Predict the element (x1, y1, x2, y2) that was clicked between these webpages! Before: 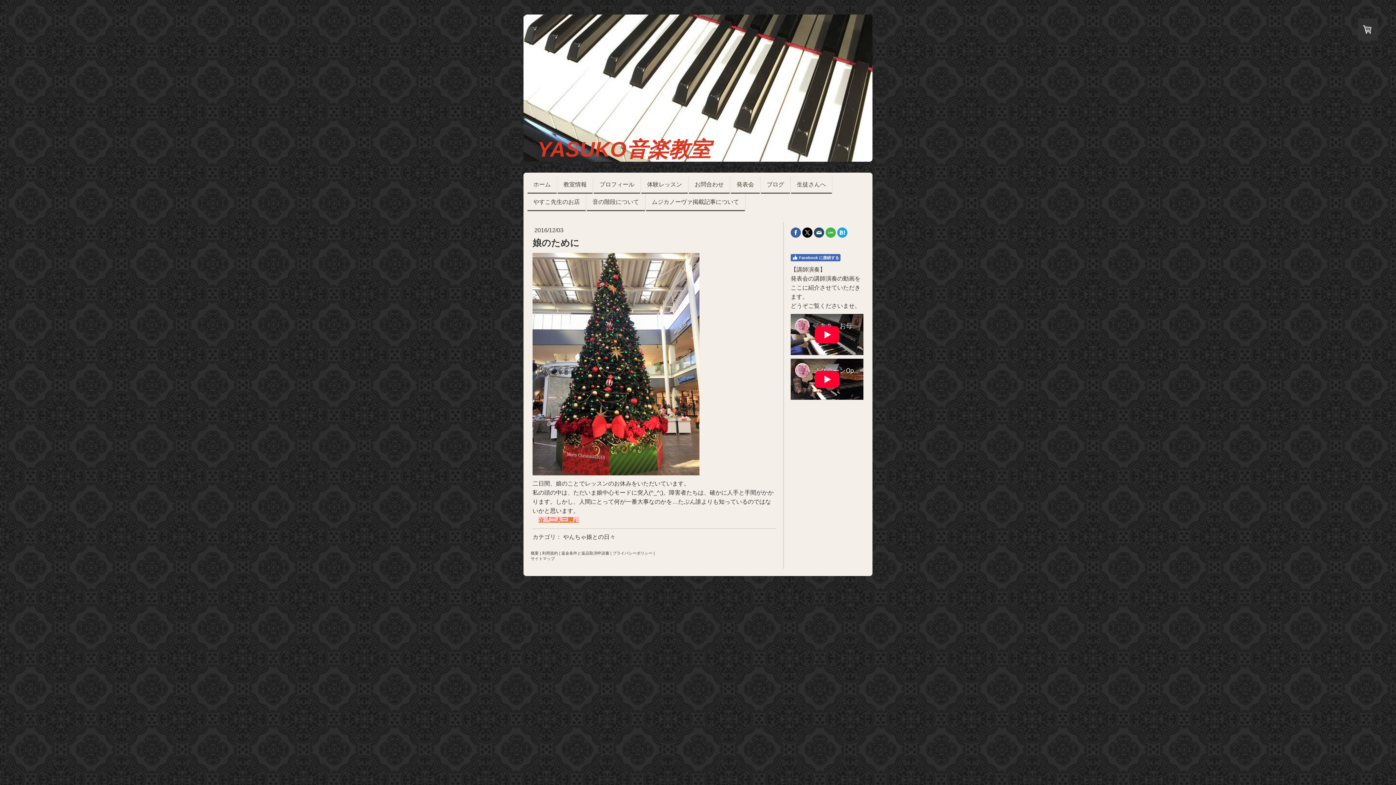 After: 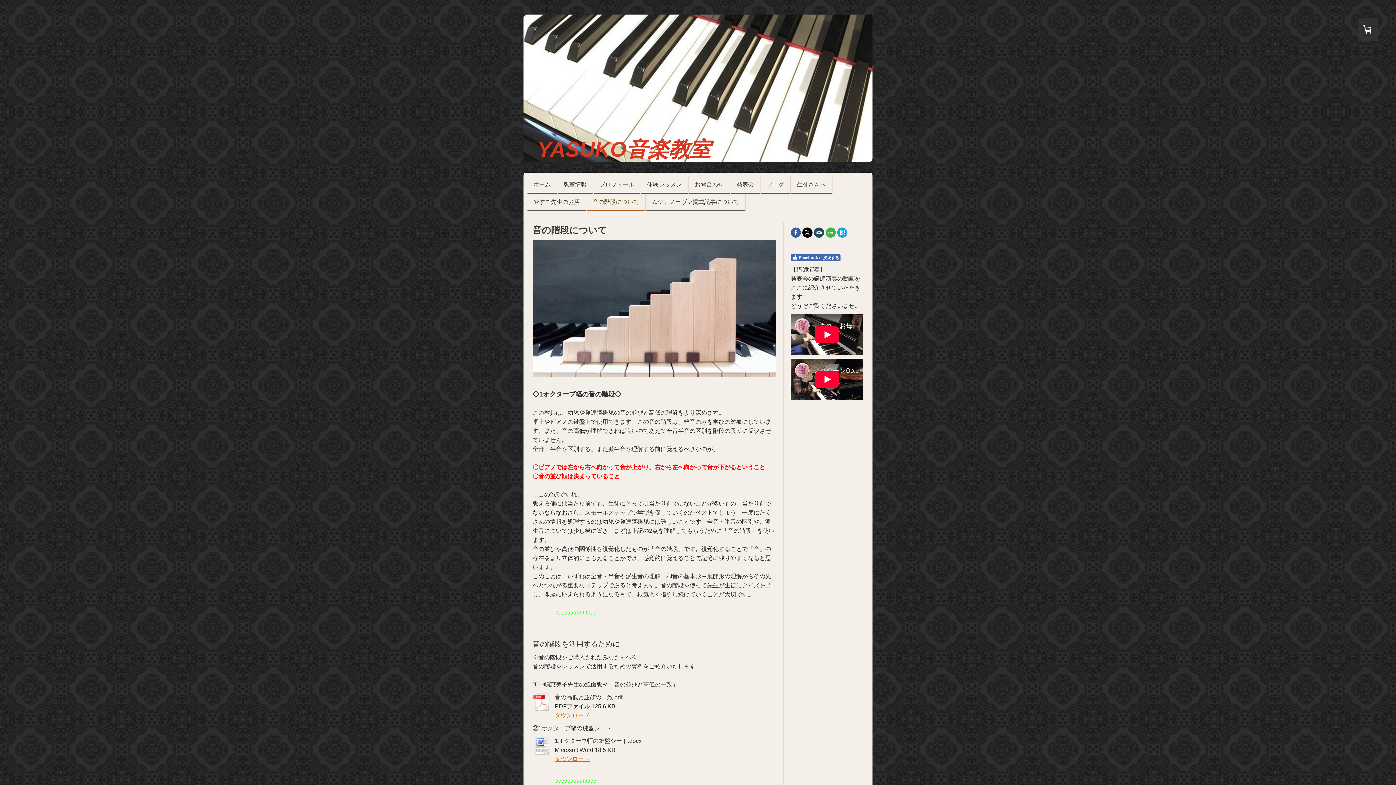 Action: bbox: (586, 193, 645, 211) label: 音の階段について